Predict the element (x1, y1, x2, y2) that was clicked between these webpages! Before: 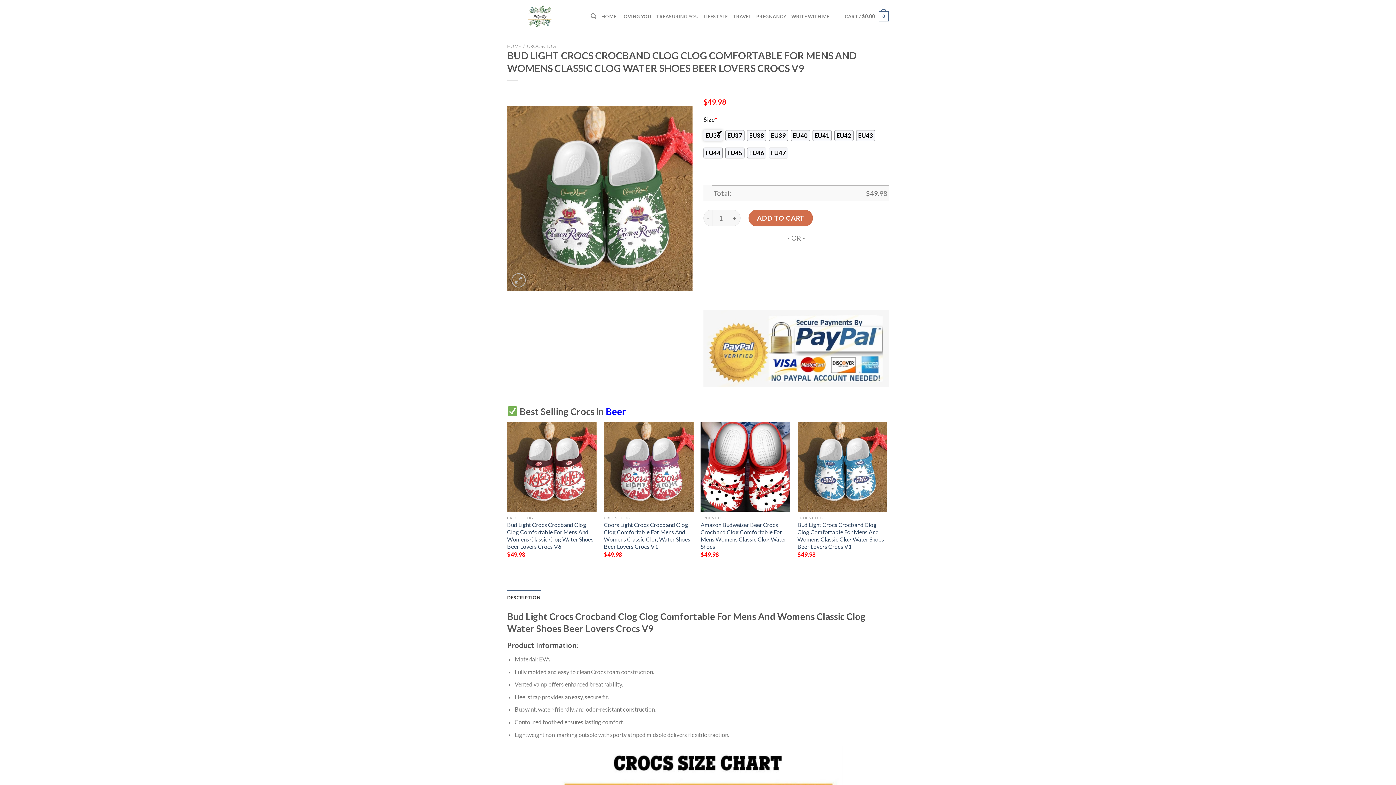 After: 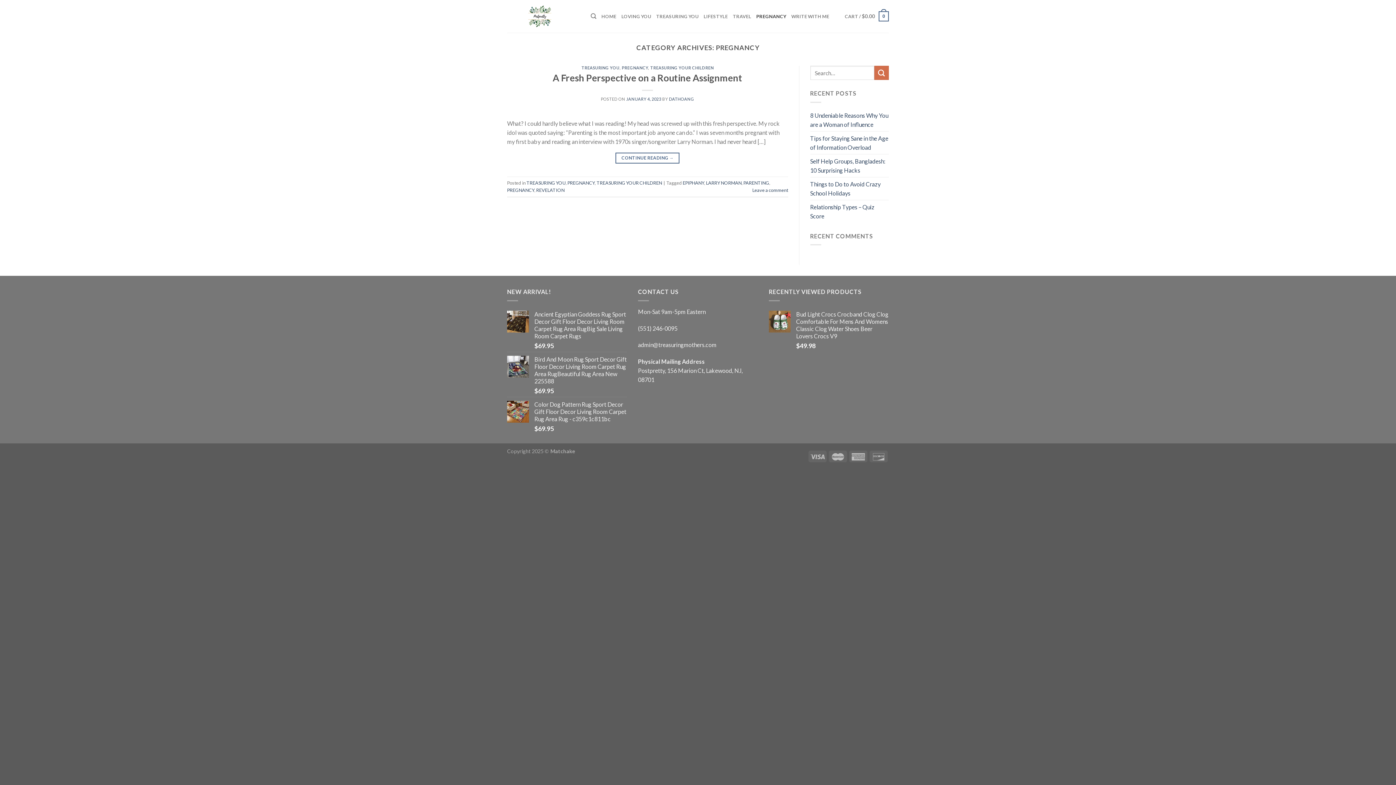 Action: label: PREGNANCY bbox: (756, 9, 786, 23)